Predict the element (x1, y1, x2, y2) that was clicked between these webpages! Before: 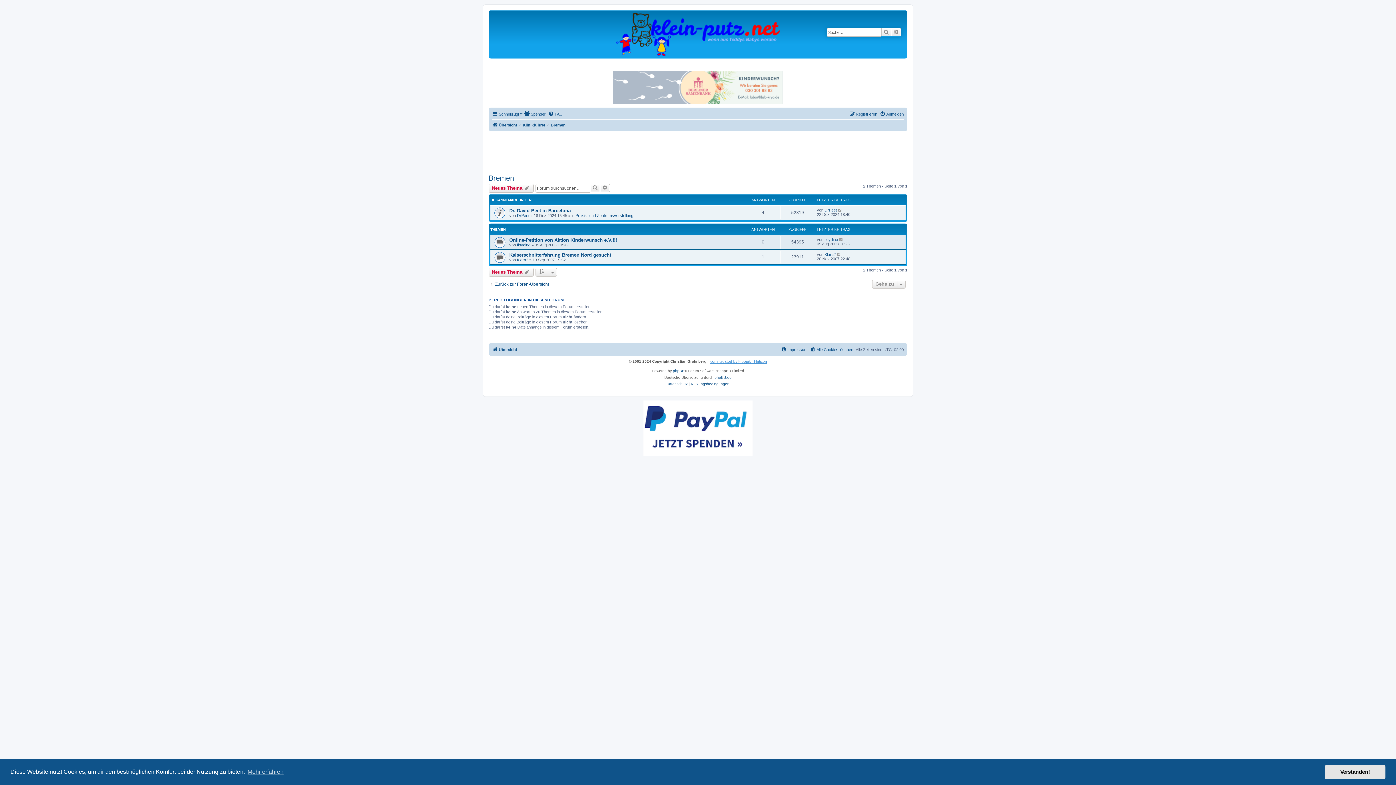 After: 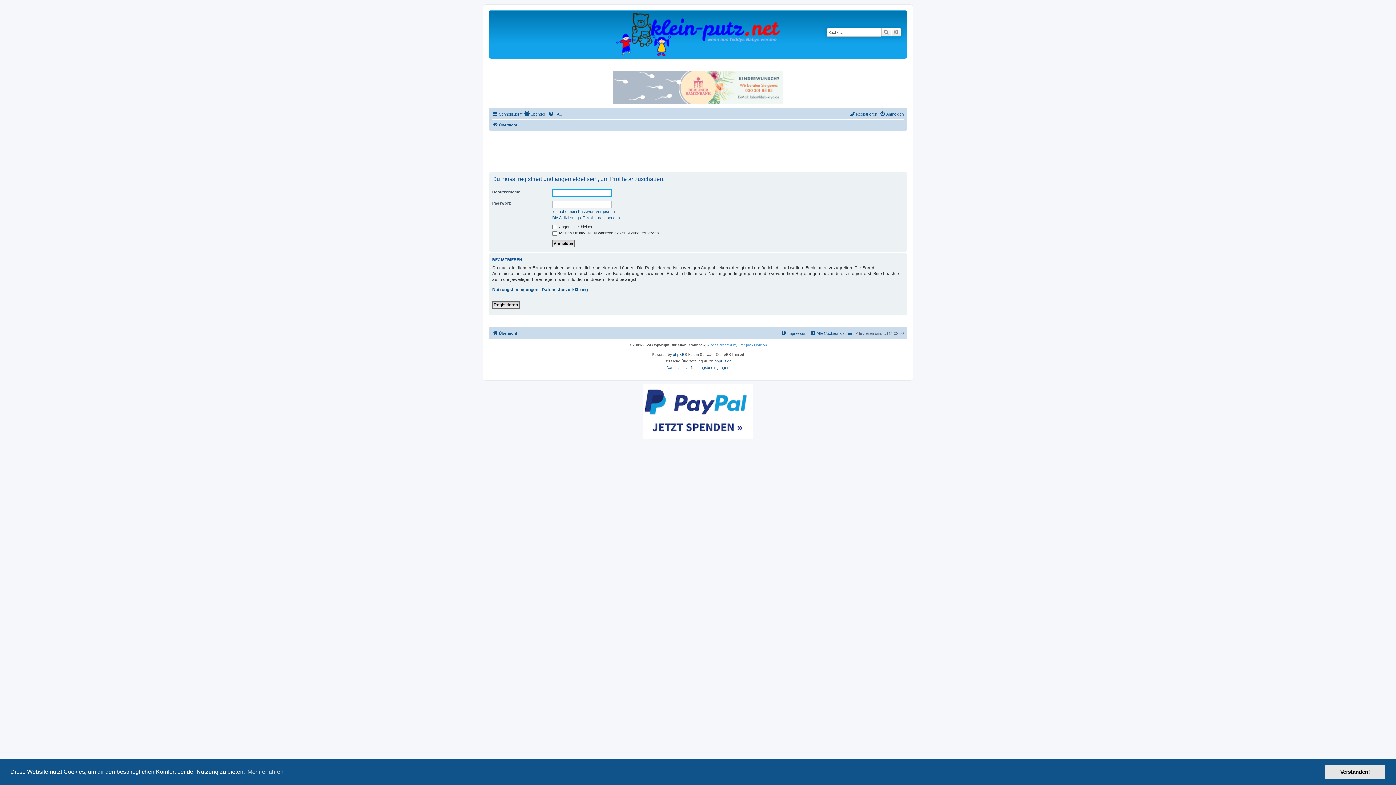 Action: label: DrPeet bbox: (517, 213, 529, 217)